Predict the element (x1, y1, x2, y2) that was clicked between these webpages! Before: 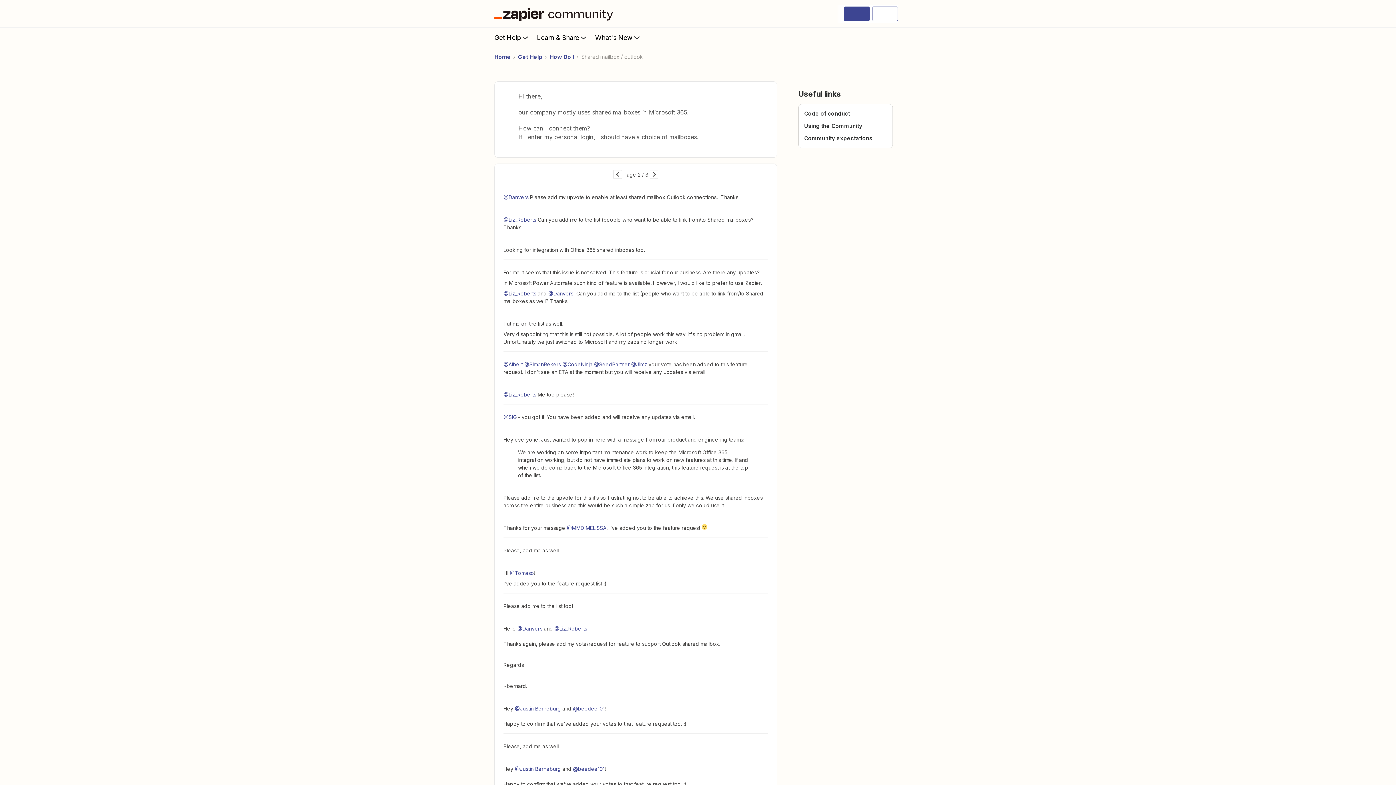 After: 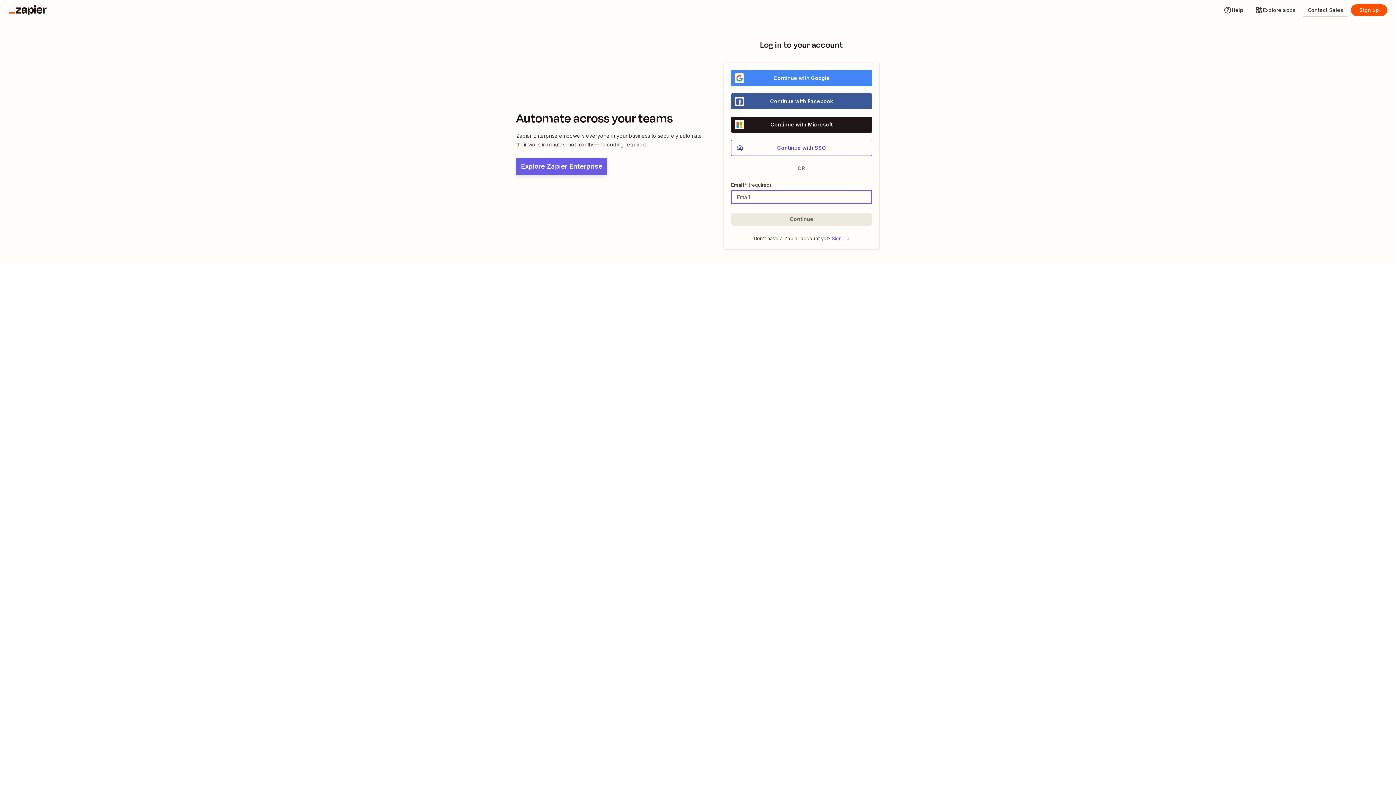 Action: bbox: (872, 6, 898, 21)